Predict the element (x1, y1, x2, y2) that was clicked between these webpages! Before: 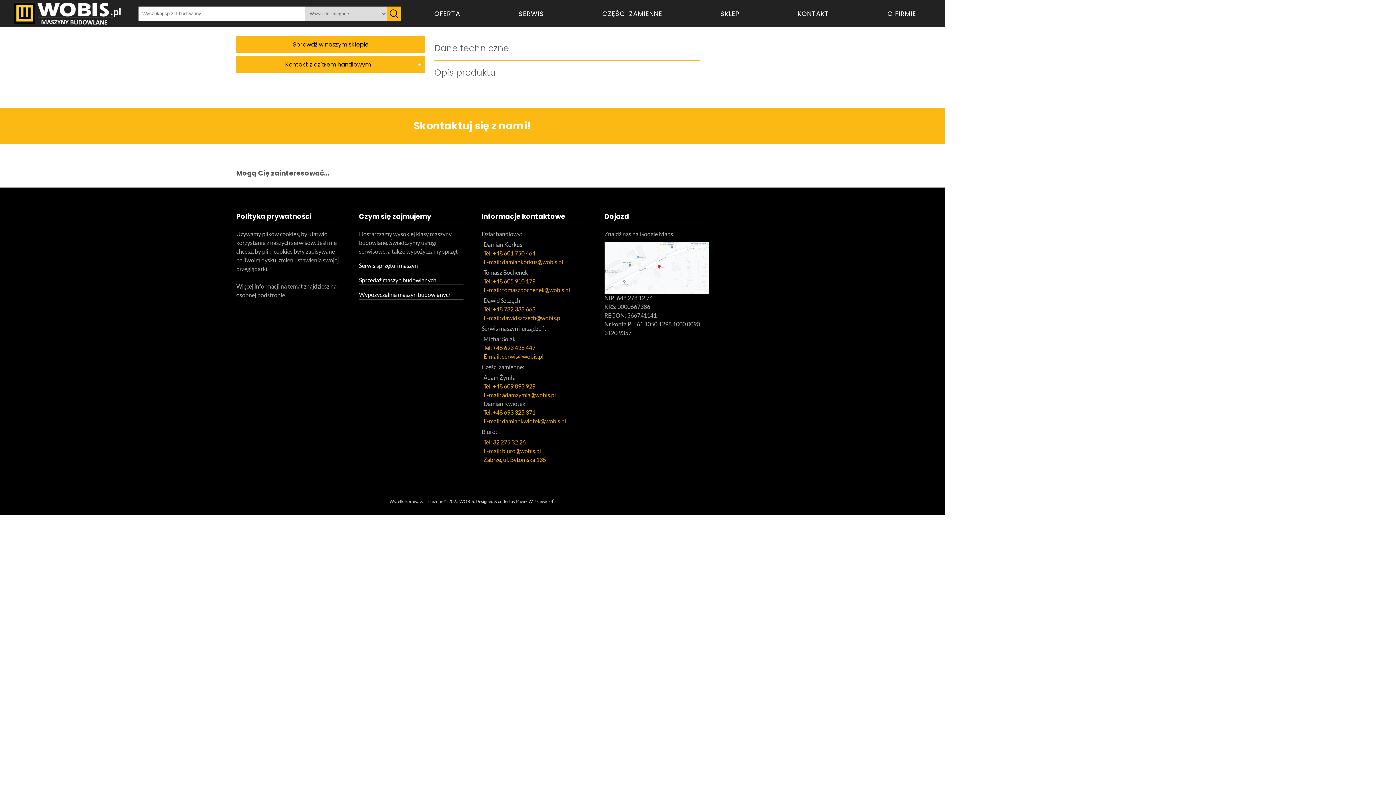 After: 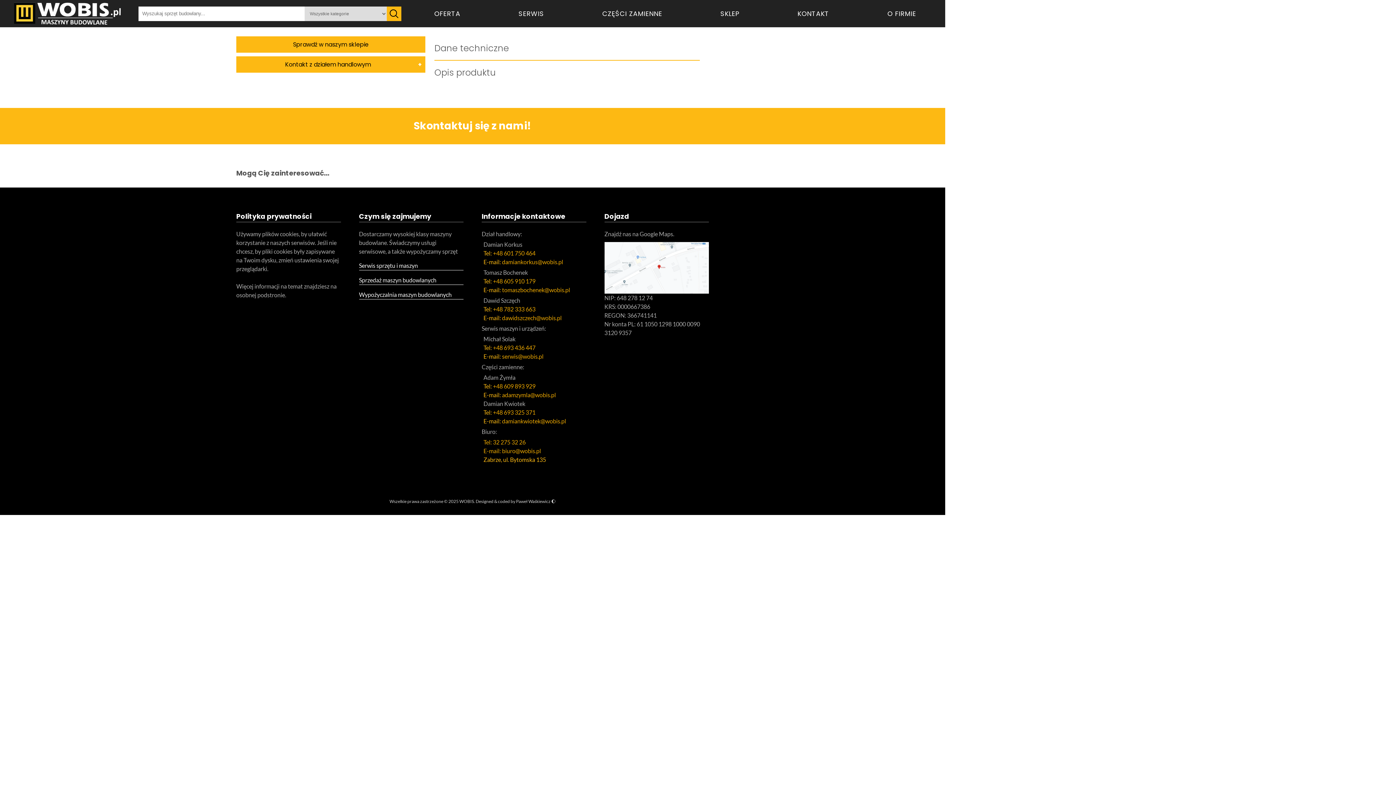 Action: label: Tel: 32 275 32 26 bbox: (483, 438, 525, 445)